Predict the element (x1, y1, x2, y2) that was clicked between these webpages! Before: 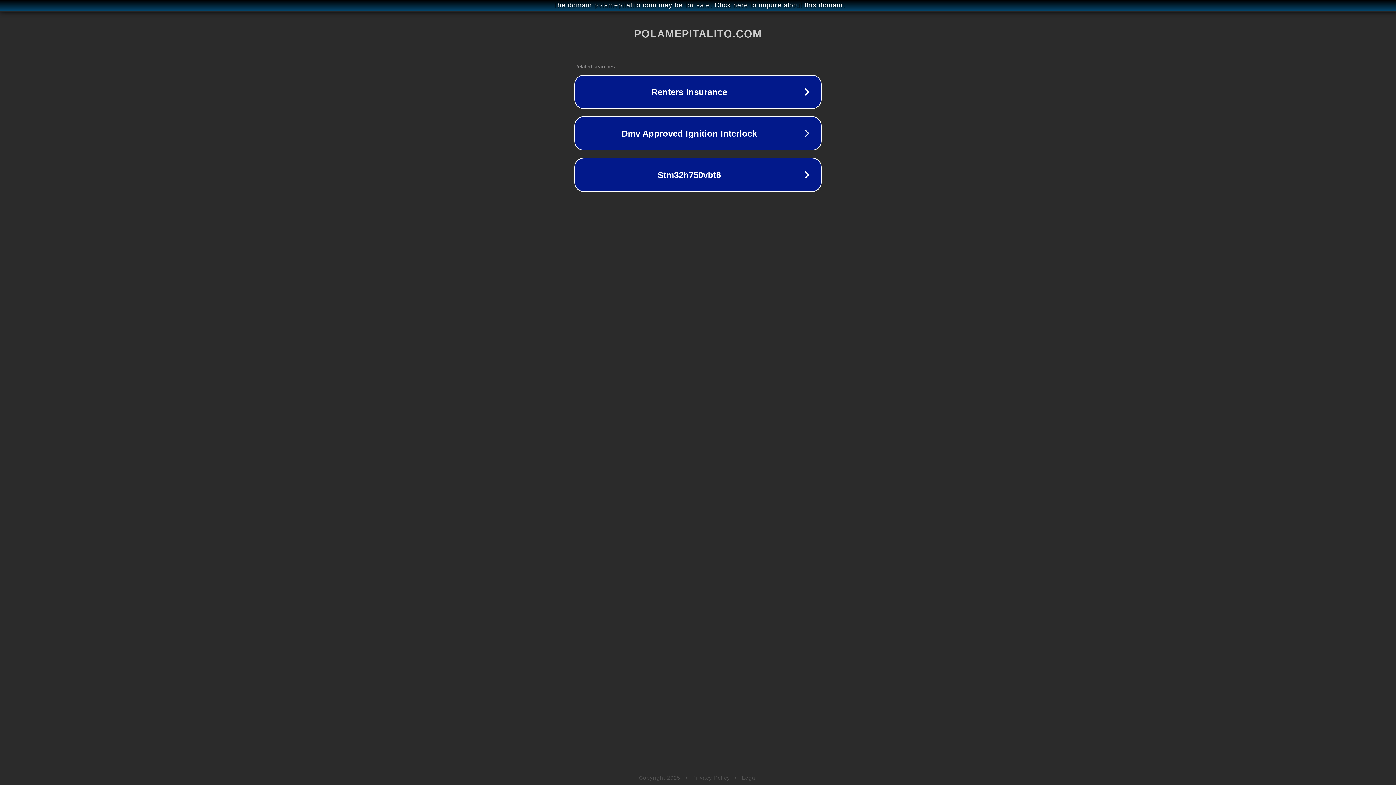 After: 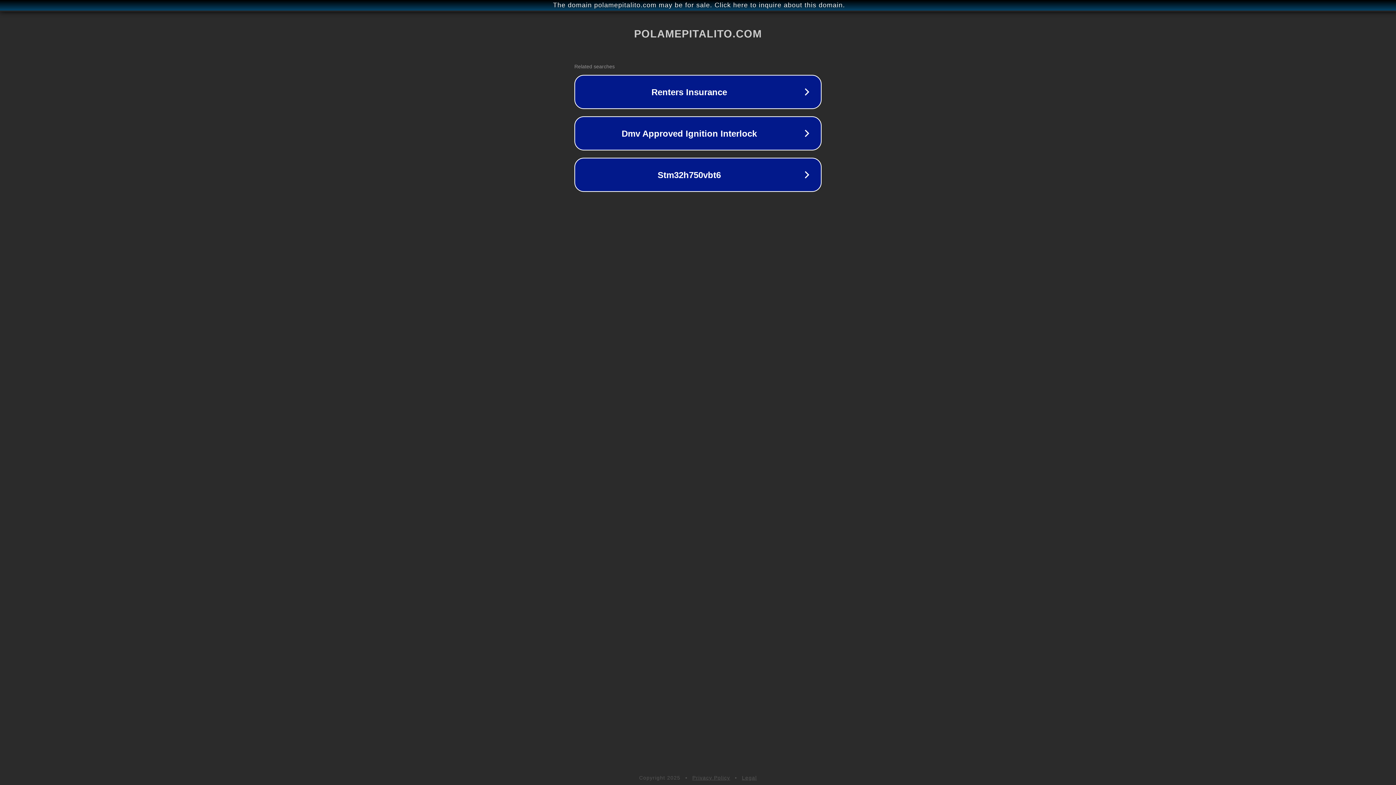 Action: label: Privacy Policy bbox: (692, 775, 730, 781)